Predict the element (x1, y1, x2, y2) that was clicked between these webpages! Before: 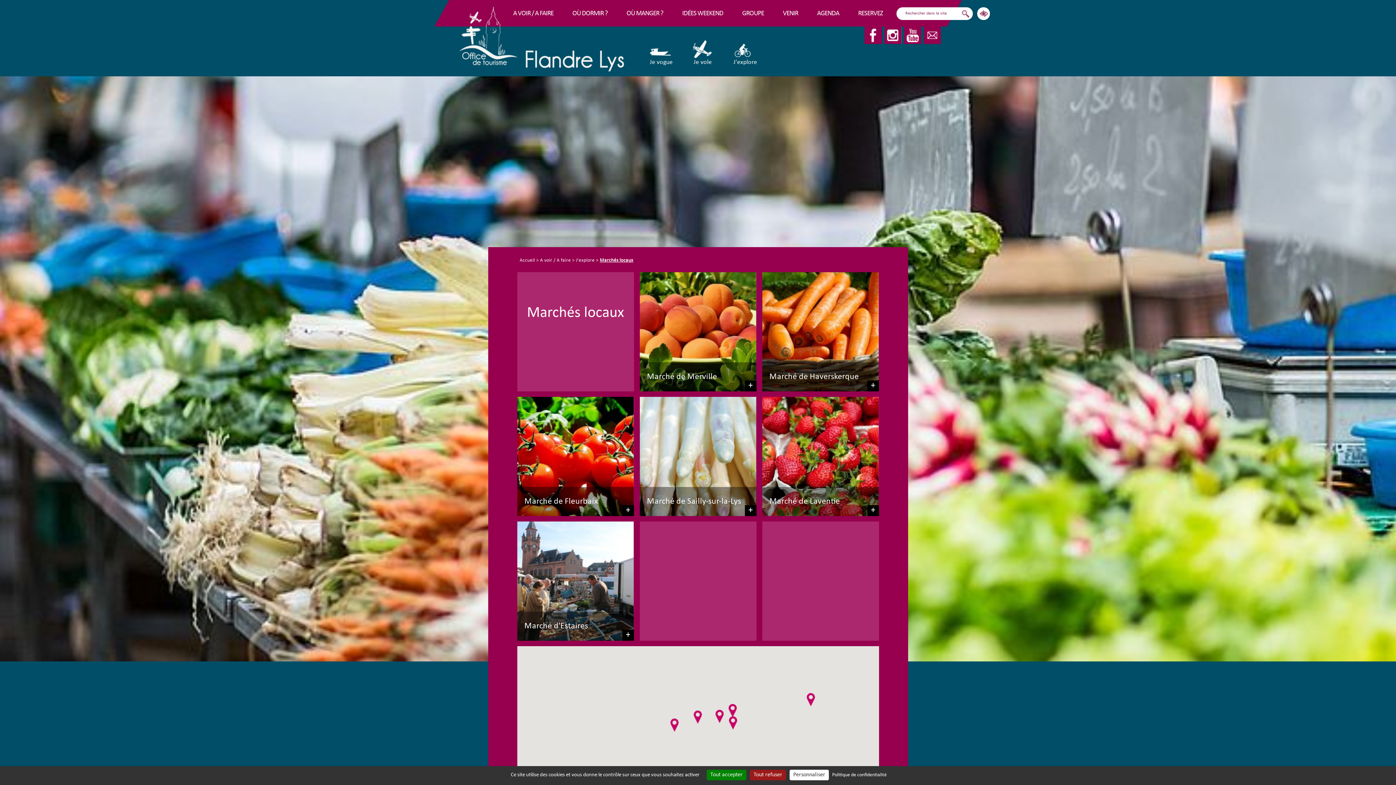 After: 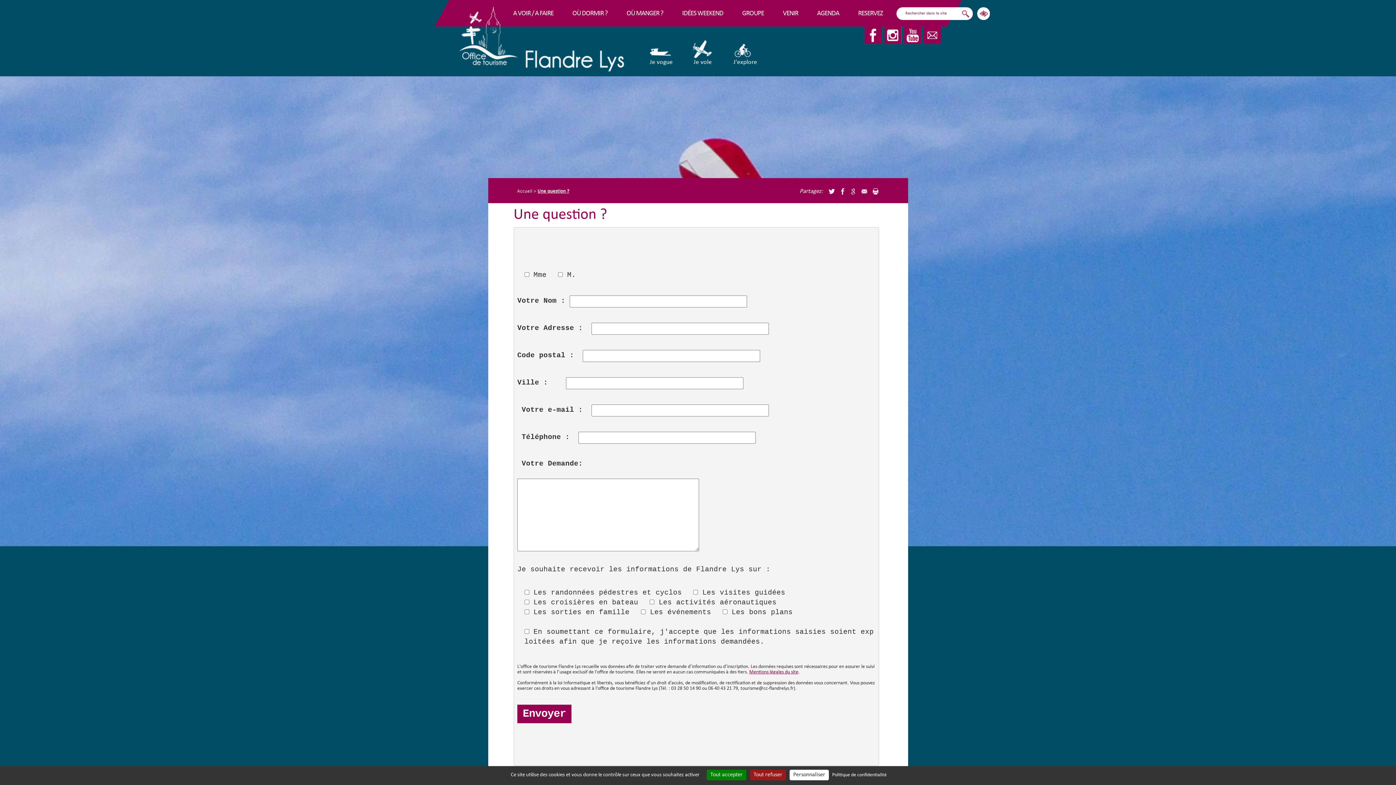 Action: bbox: (922, 33, 940, 37)